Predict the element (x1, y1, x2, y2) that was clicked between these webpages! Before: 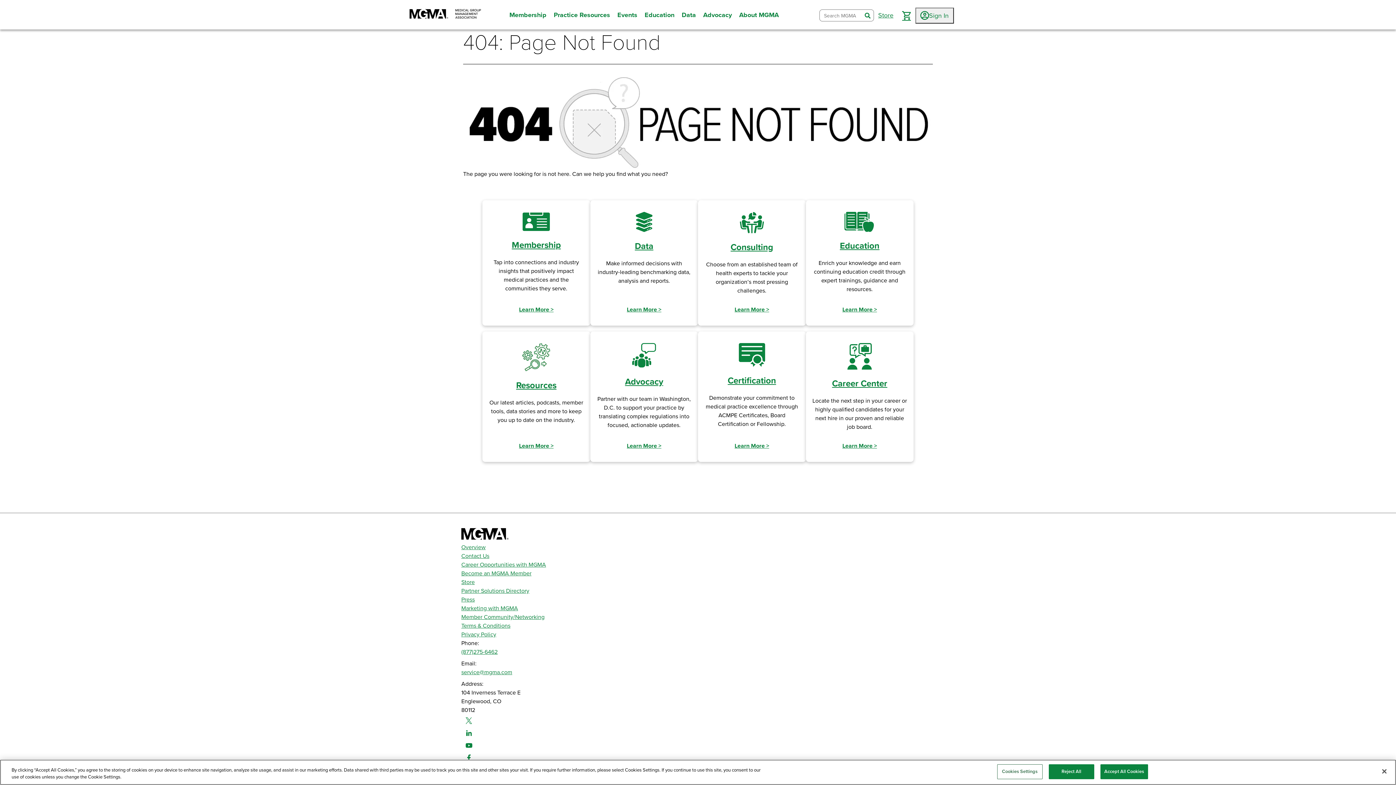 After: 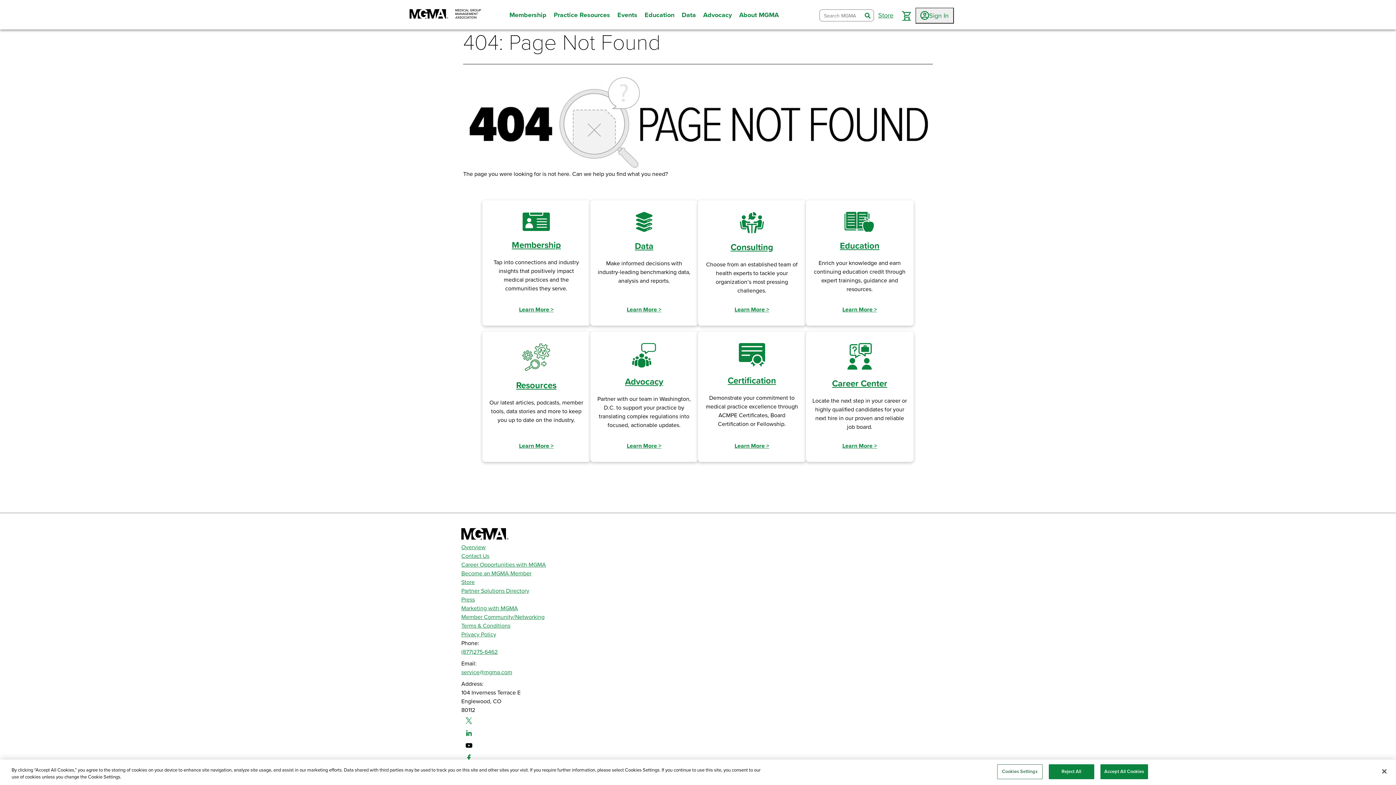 Action: bbox: (465, 742, 934, 749) label: Youtube